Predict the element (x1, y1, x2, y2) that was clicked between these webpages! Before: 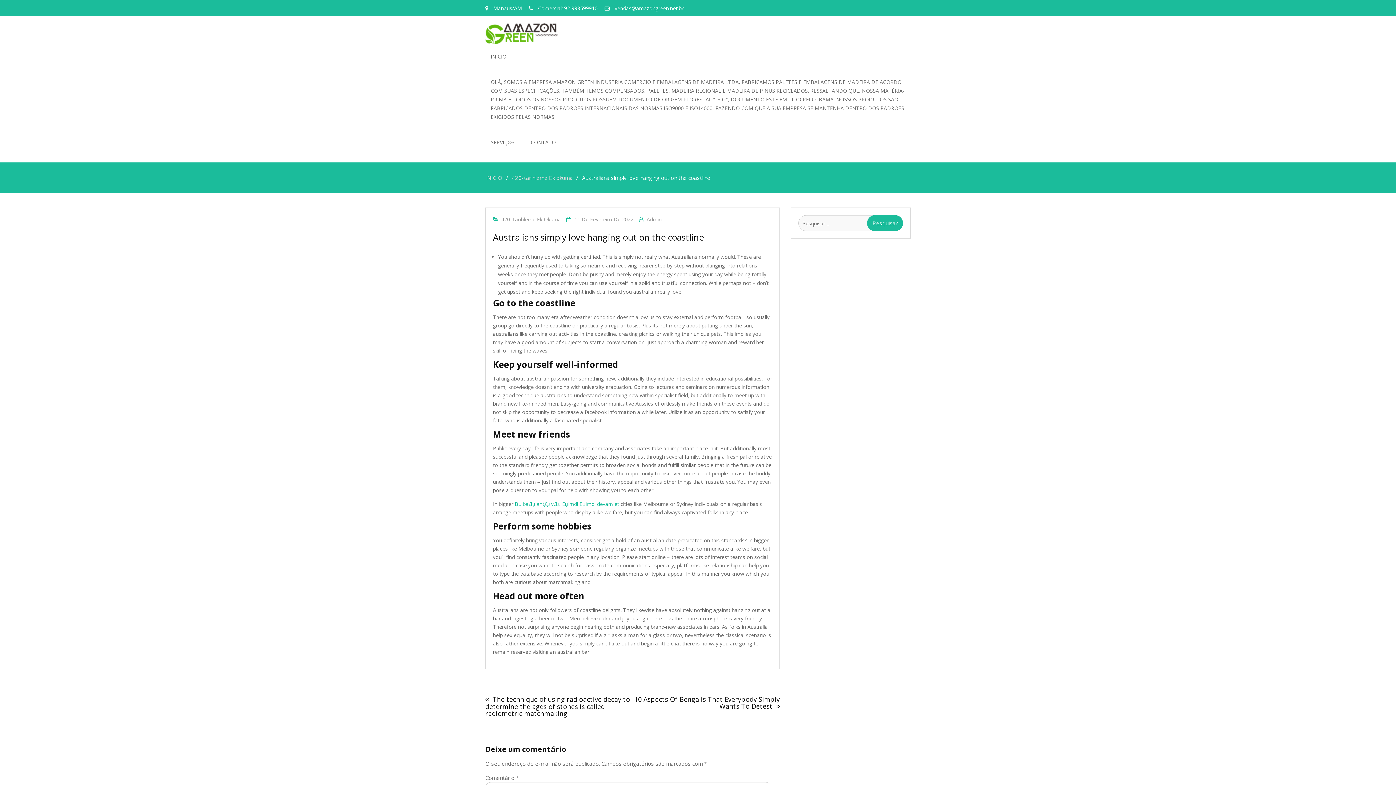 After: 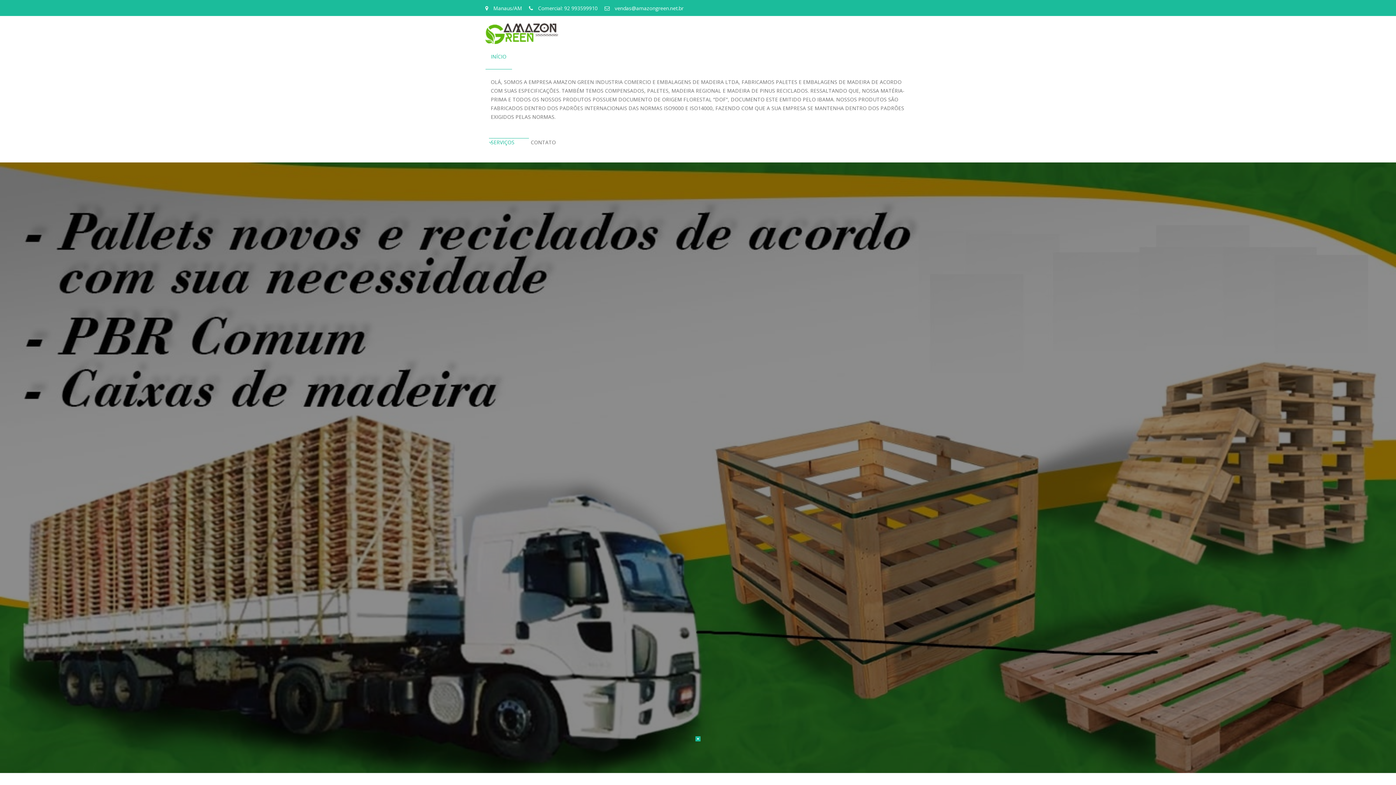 Action: bbox: (485, 174, 502, 181) label: INÍCIO